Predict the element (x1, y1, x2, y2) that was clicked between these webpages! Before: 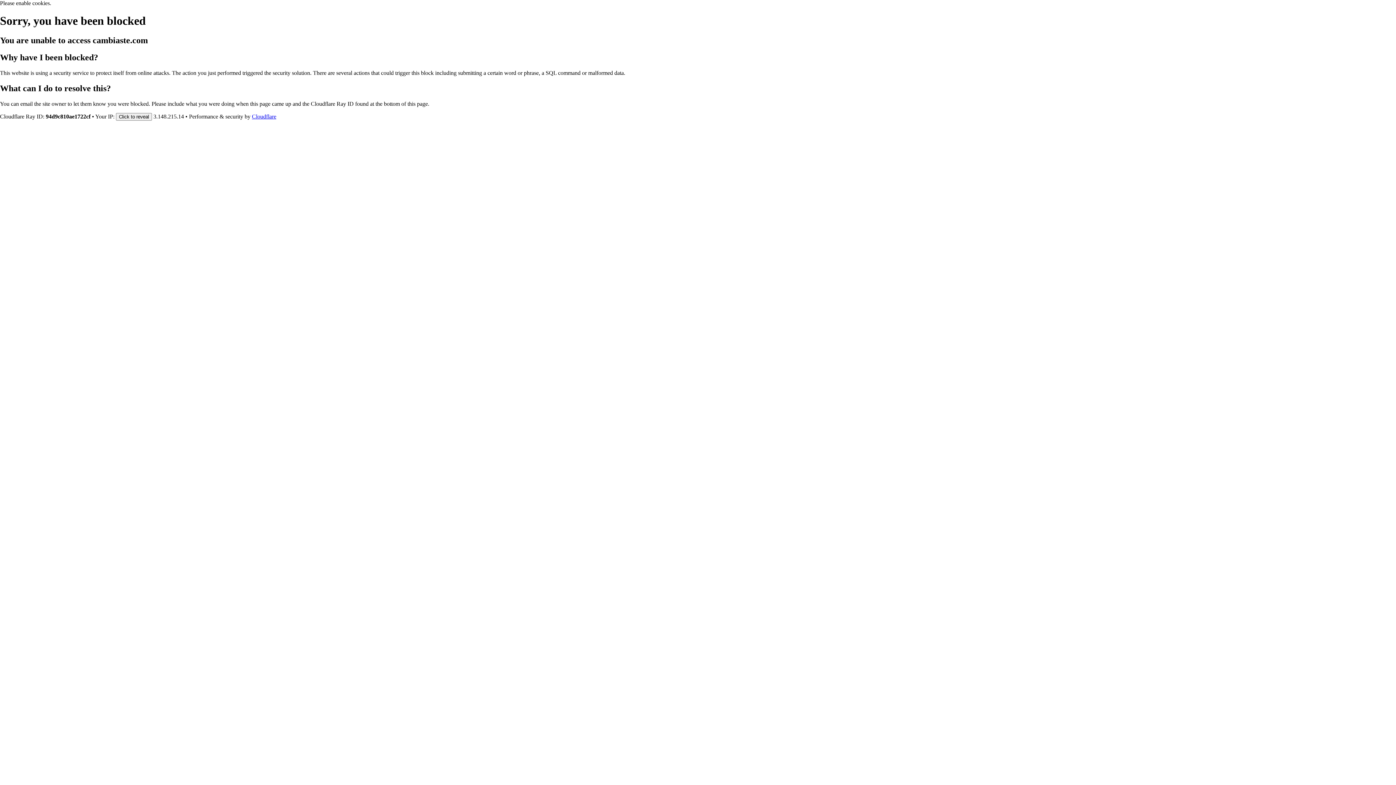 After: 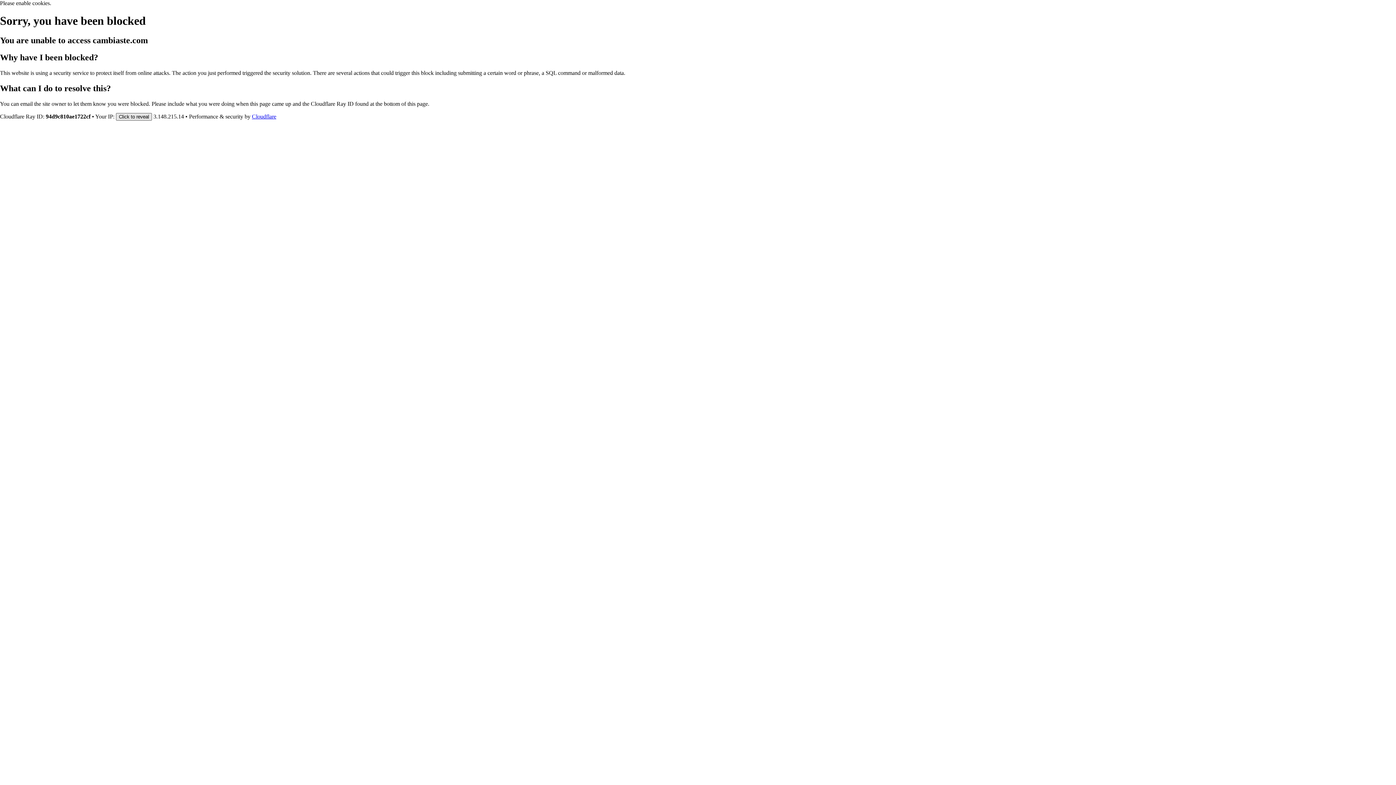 Action: label: Click to reveal bbox: (116, 112, 152, 120)